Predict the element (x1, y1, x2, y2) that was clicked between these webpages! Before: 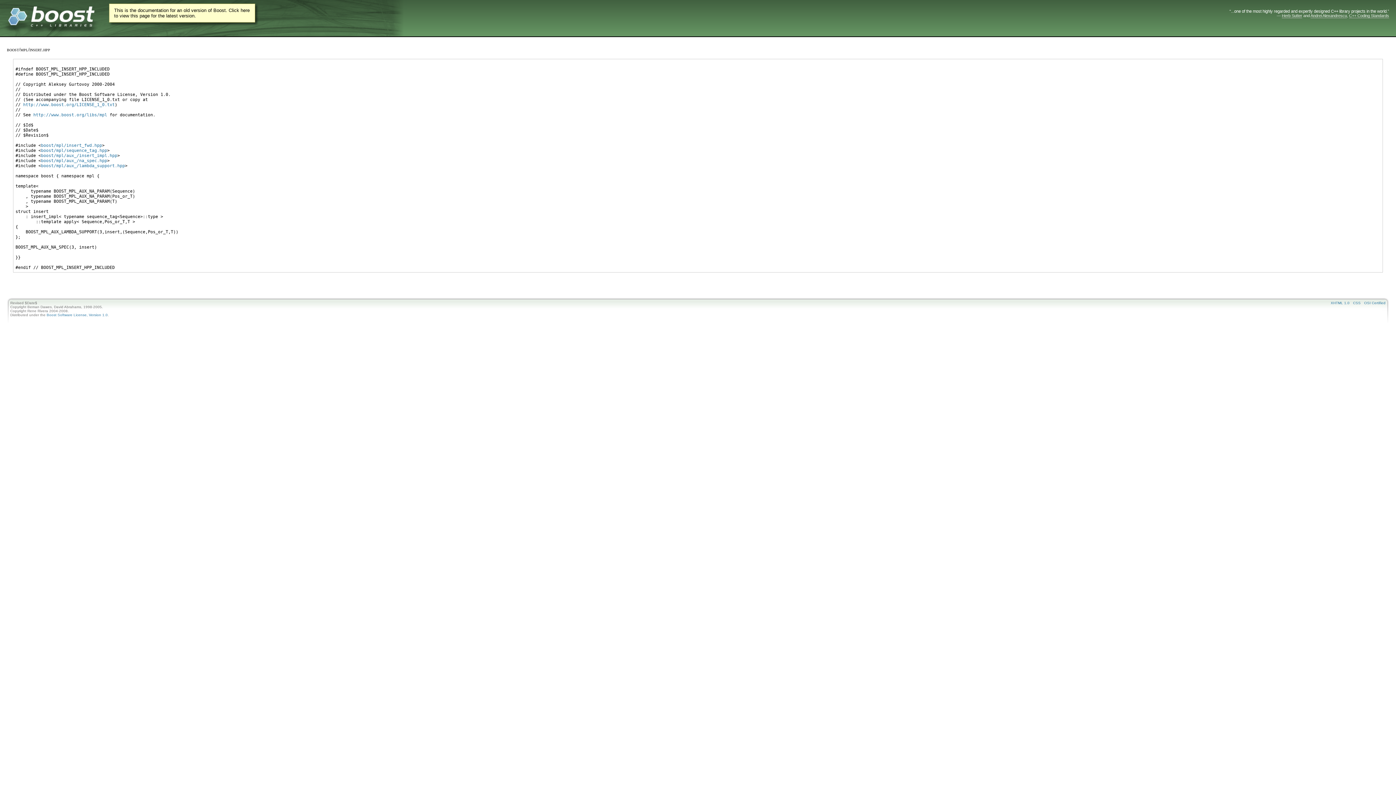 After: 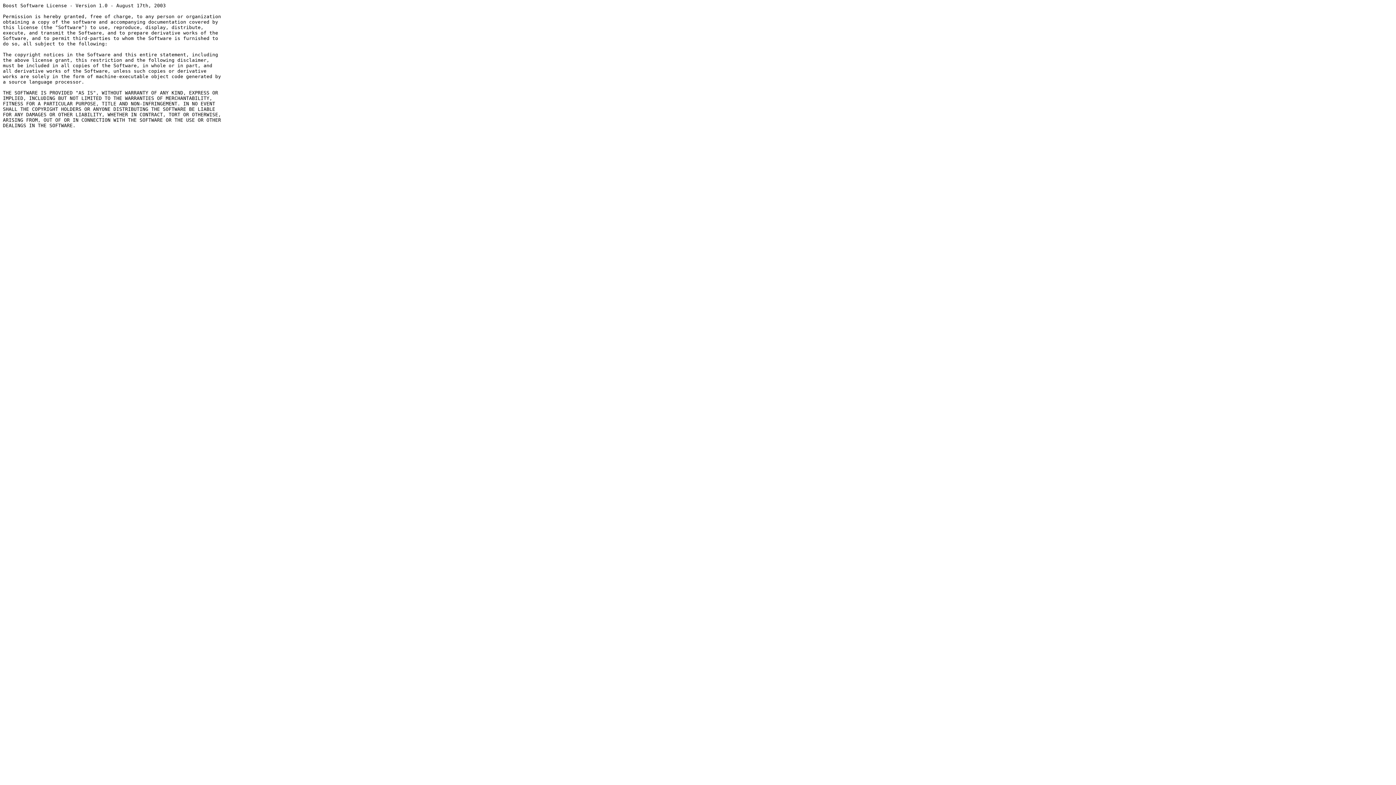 Action: label: http://www.boost.org/LICENSE_1_0.txt bbox: (23, 102, 114, 107)